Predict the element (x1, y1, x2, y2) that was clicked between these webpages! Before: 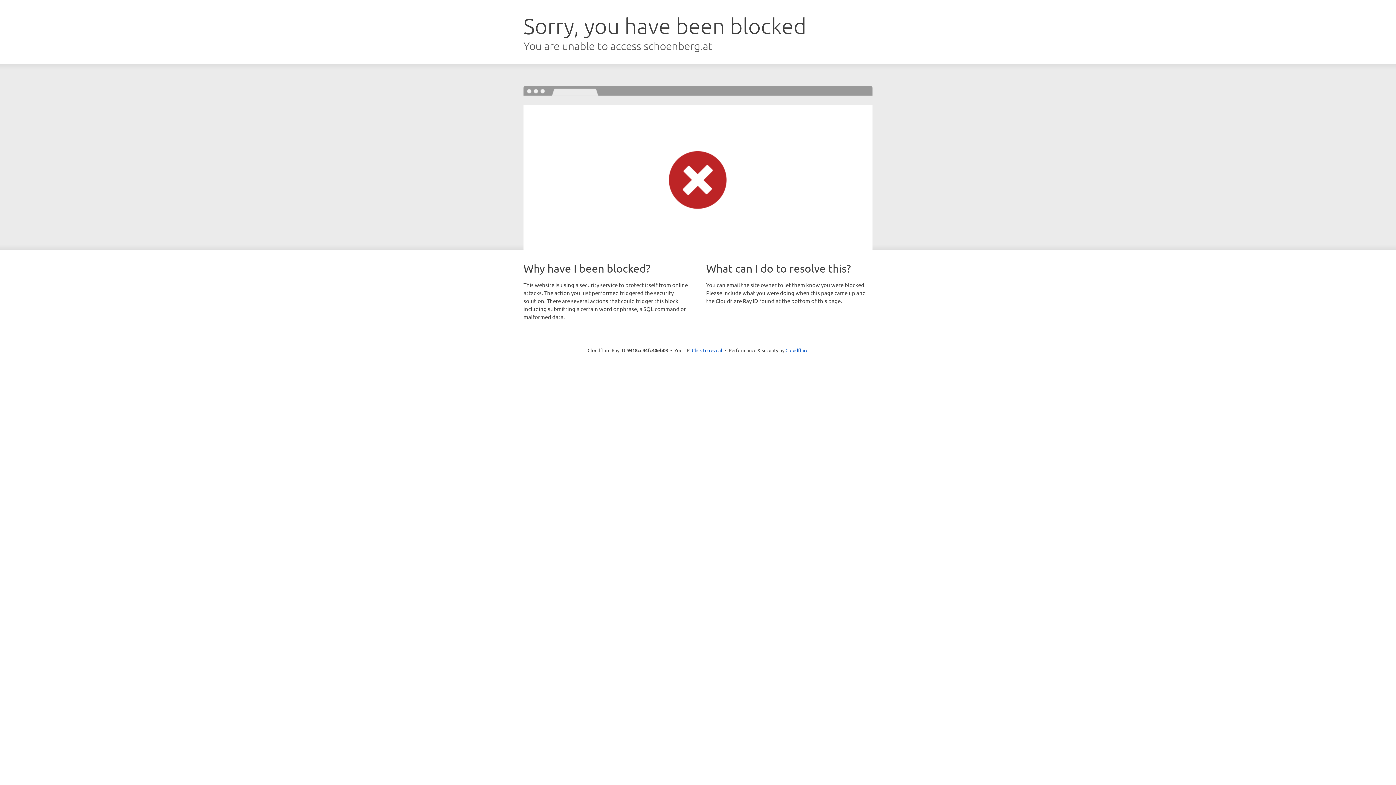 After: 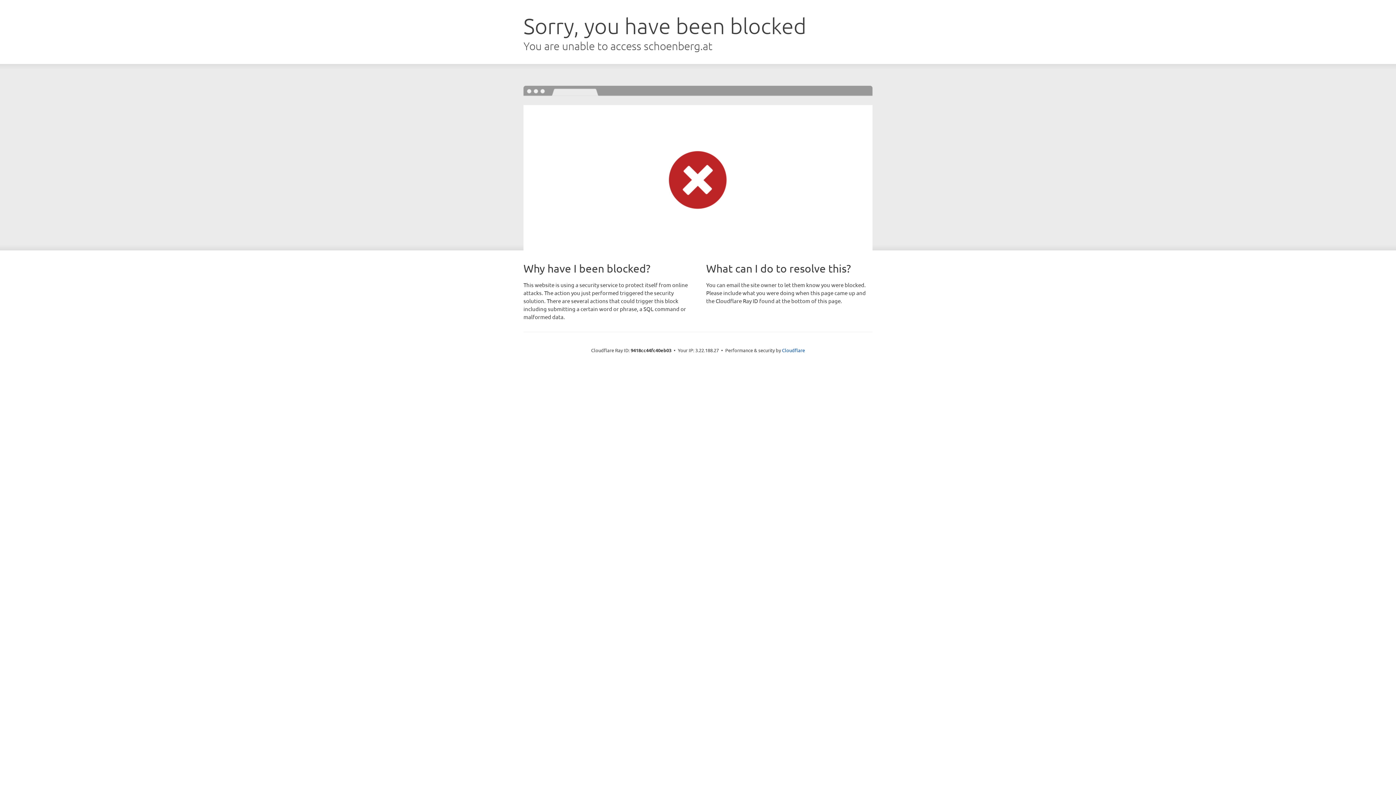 Action: bbox: (692, 346, 722, 353) label: Click to reveal